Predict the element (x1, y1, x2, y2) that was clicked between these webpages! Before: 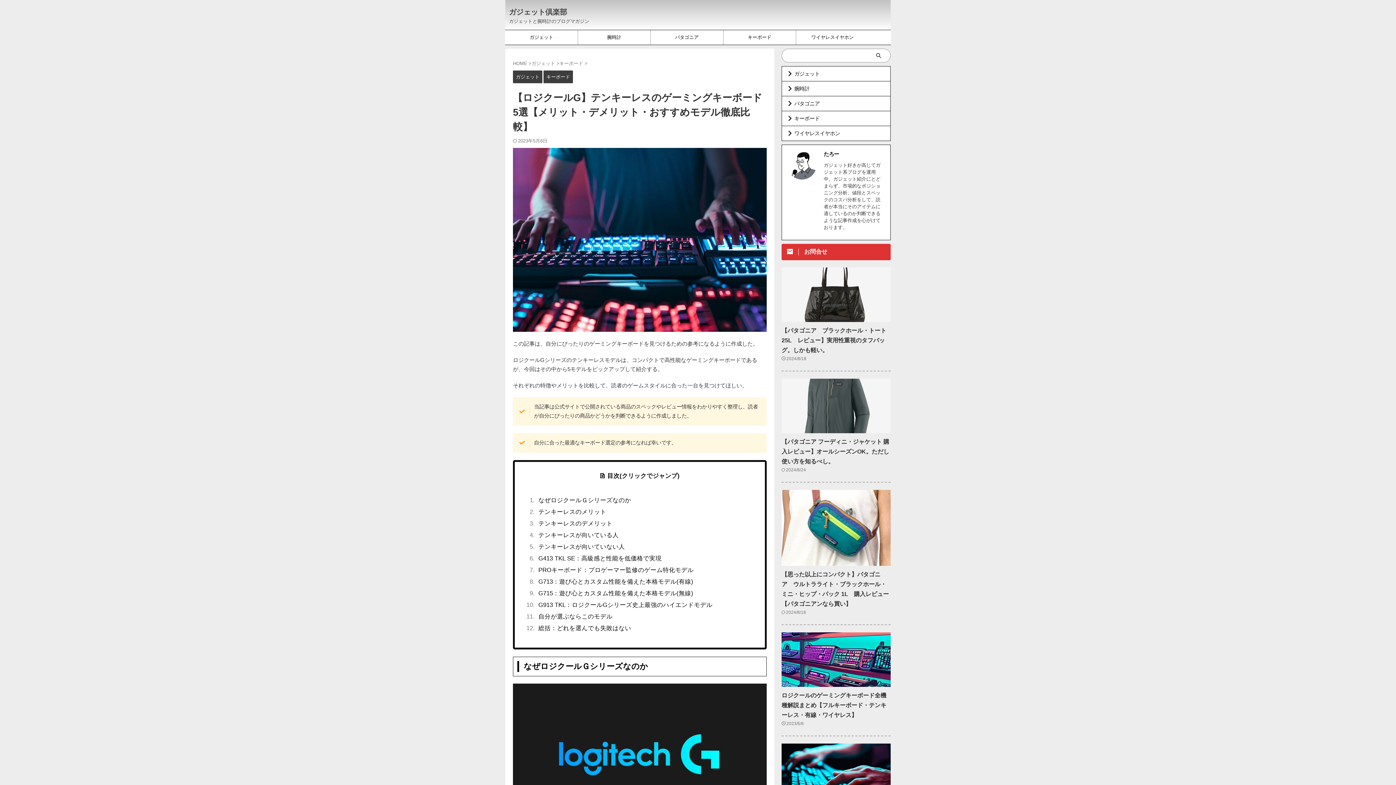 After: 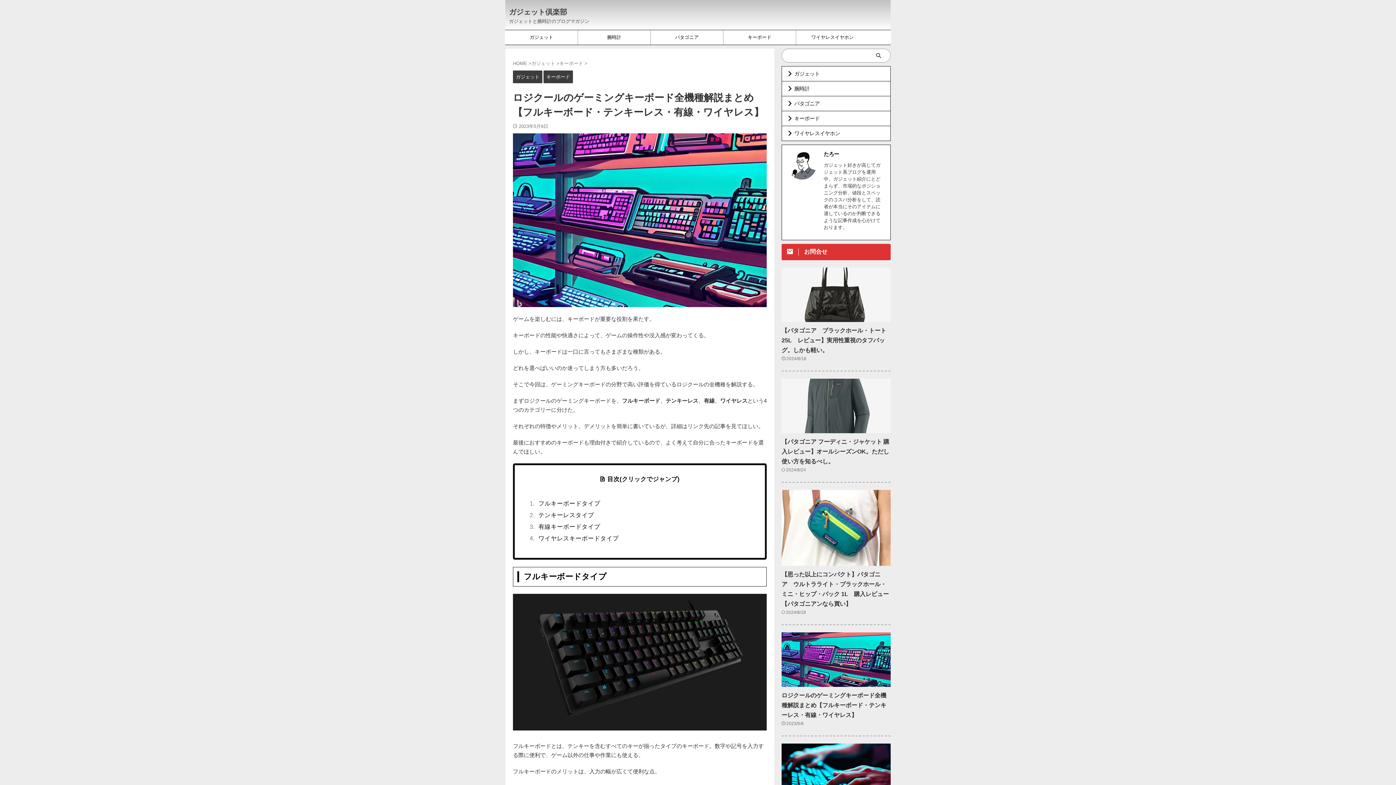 Action: bbox: (781, 680, 890, 687)